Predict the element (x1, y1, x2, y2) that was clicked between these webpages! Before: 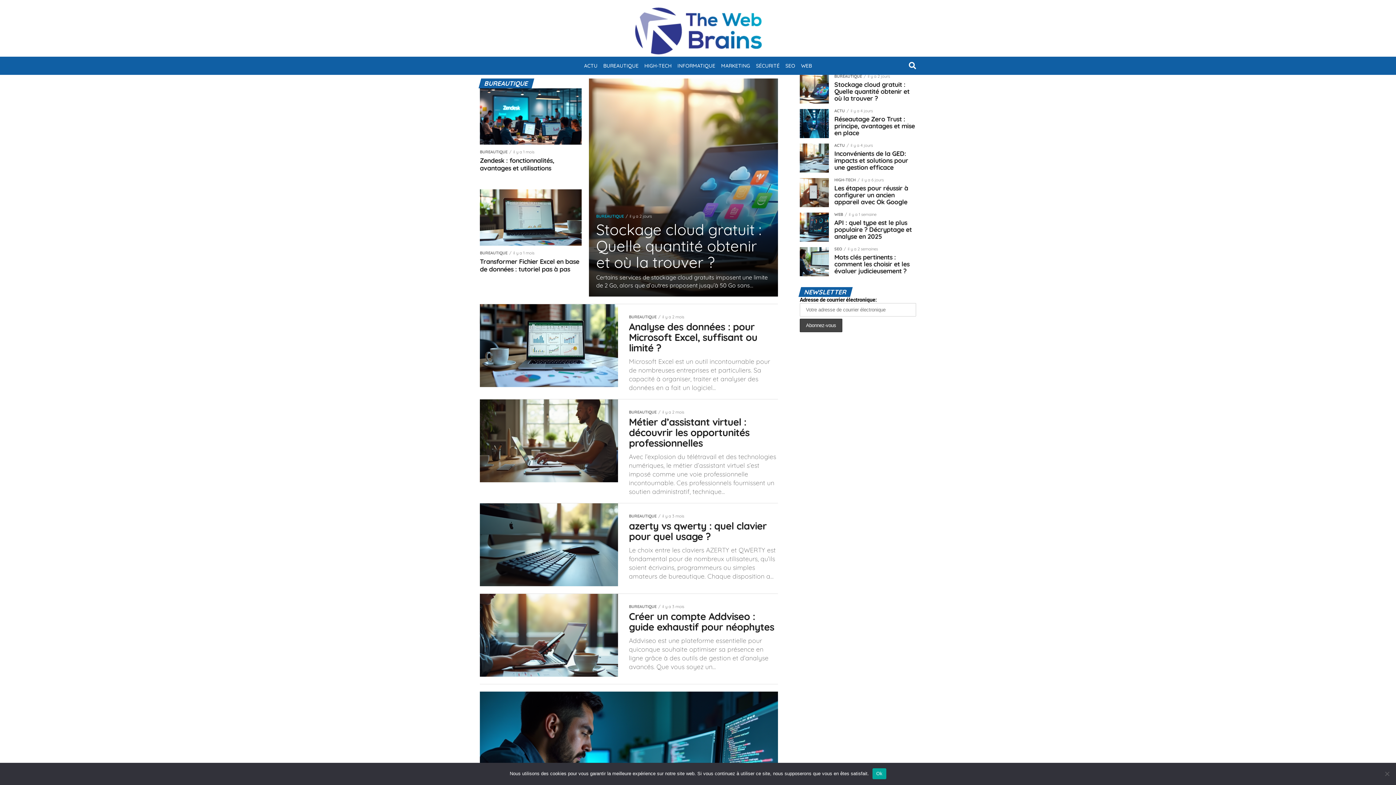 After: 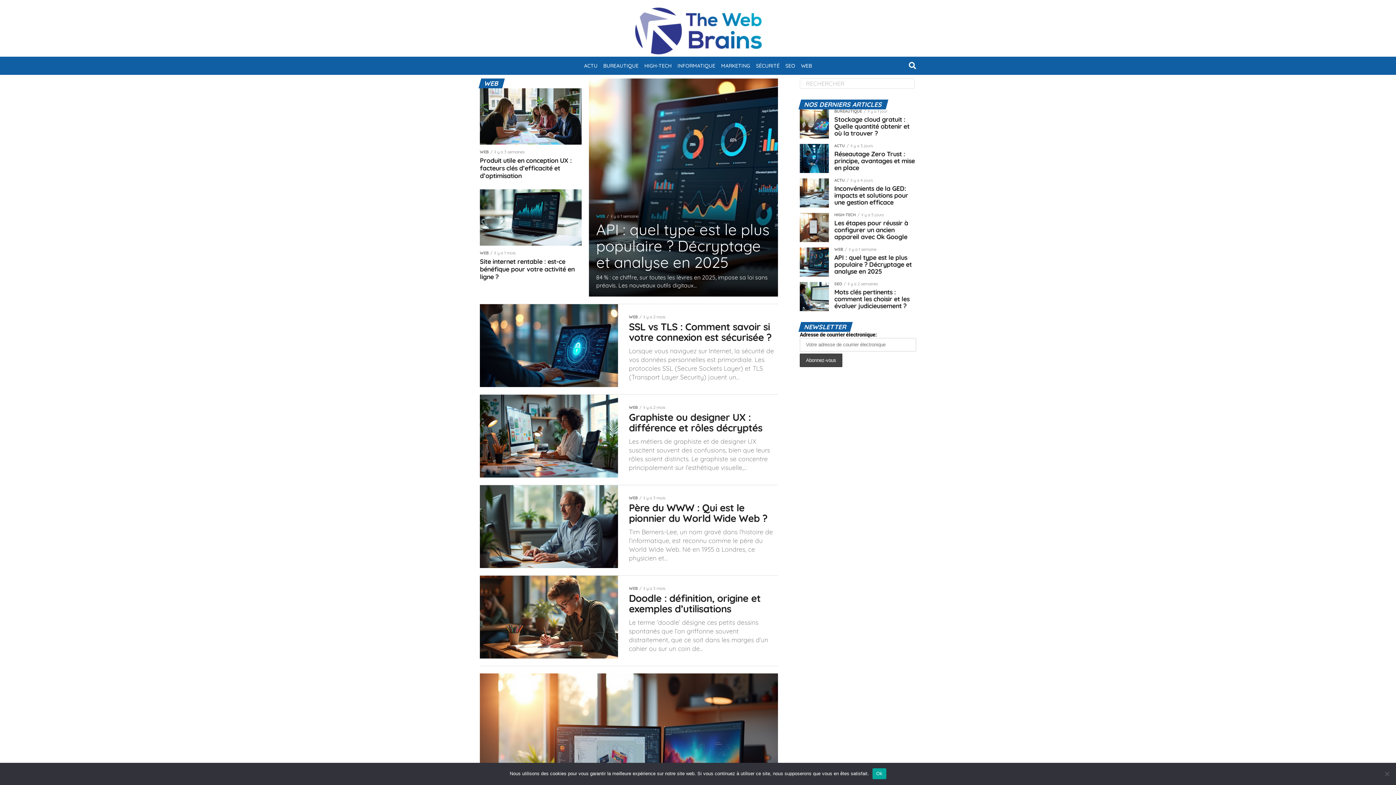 Action: label: WEB bbox: (799, 56, 814, 74)